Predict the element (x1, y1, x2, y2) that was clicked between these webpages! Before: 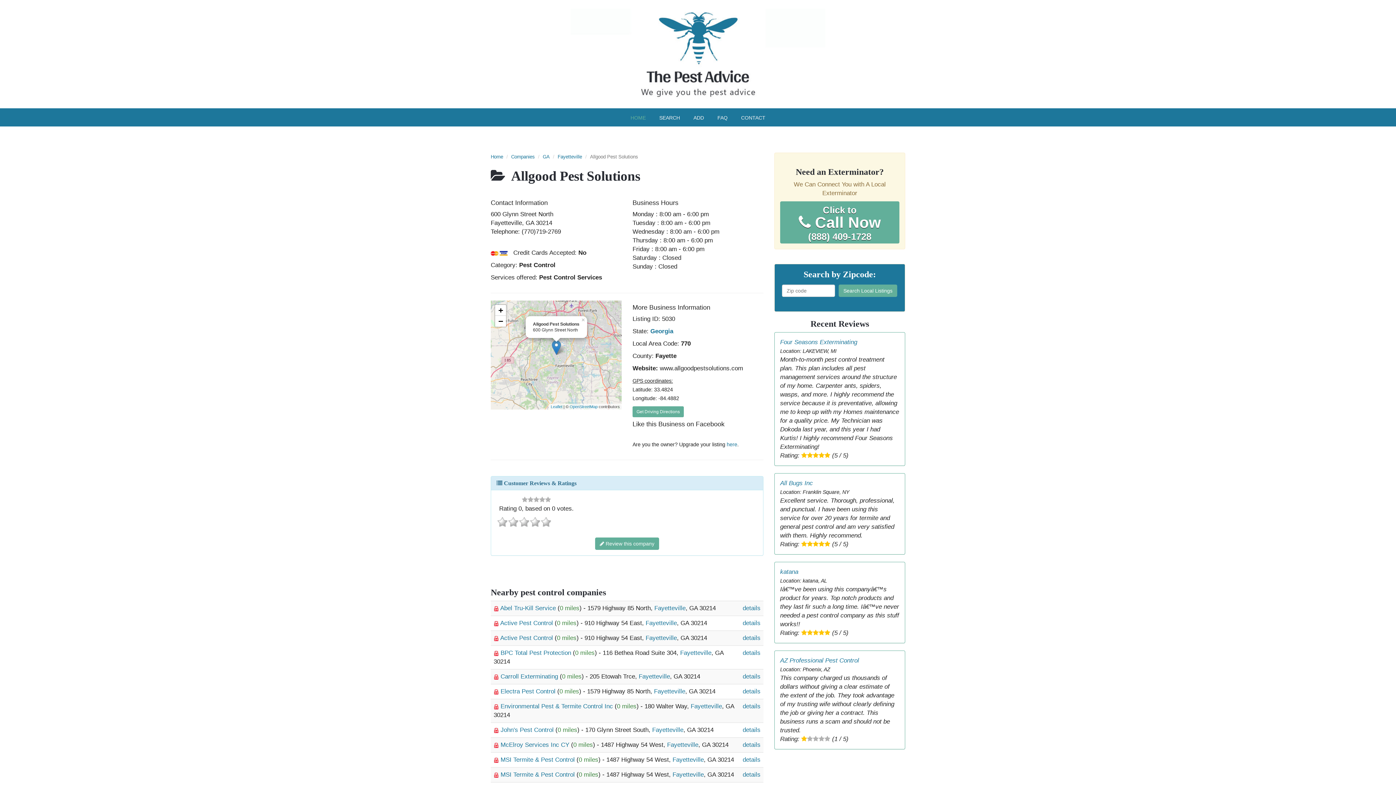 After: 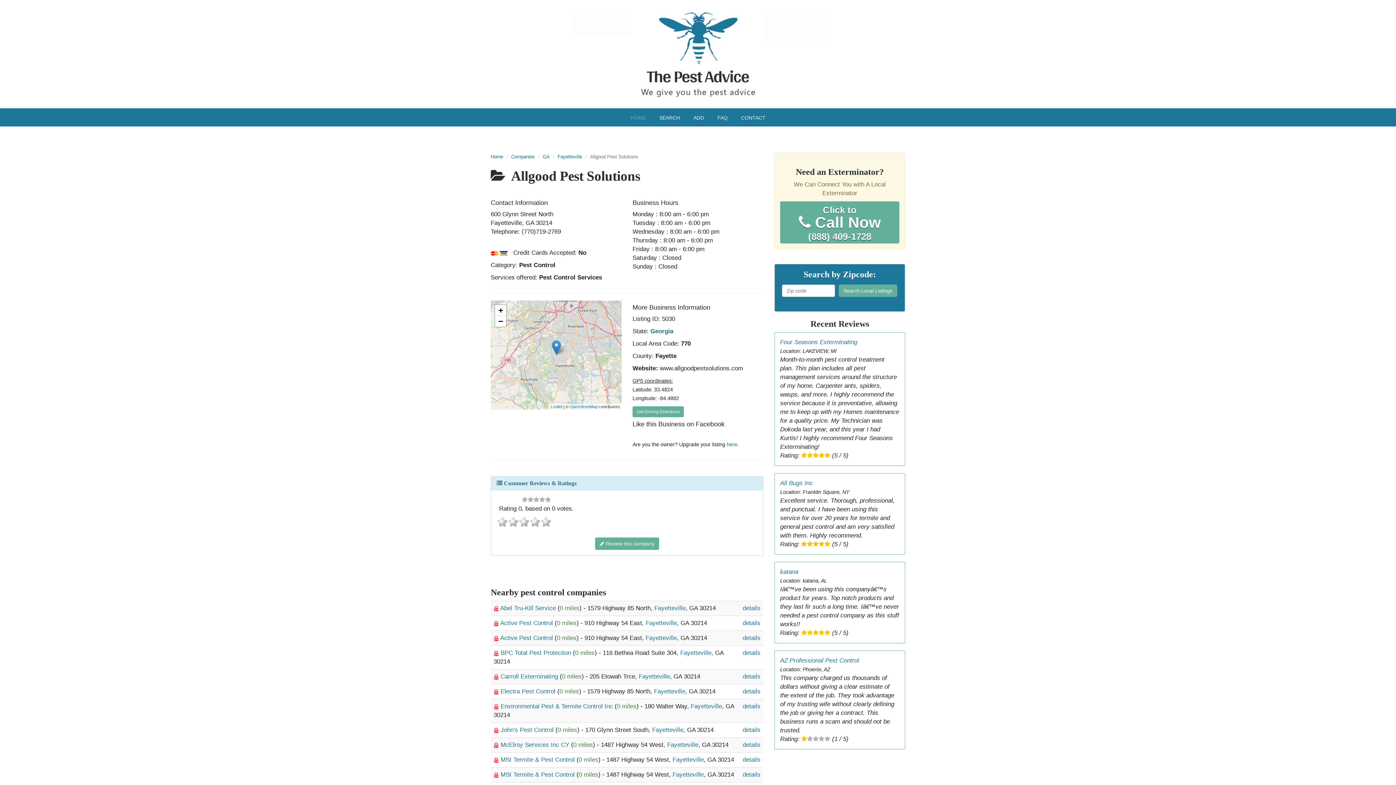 Action: label: × bbox: (580, 316, 587, 321)